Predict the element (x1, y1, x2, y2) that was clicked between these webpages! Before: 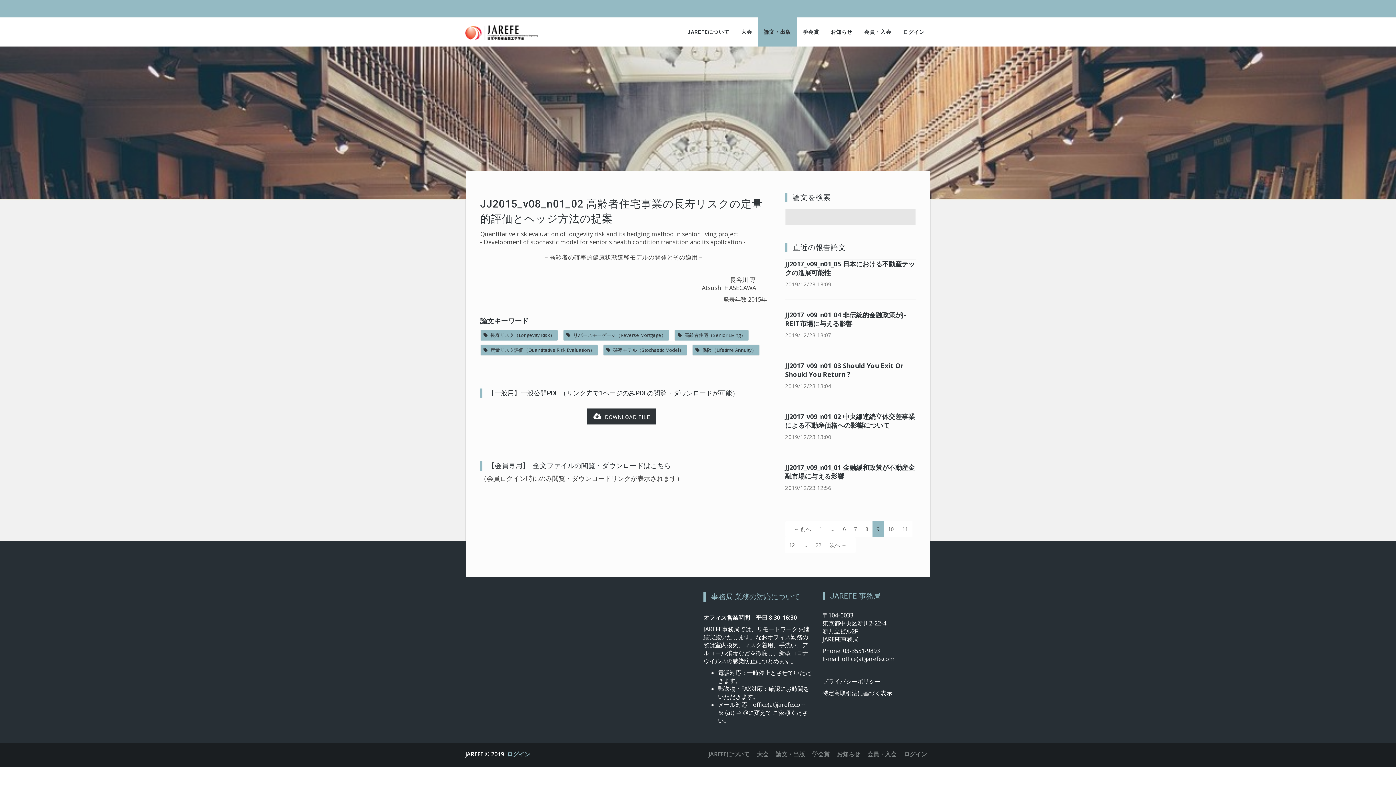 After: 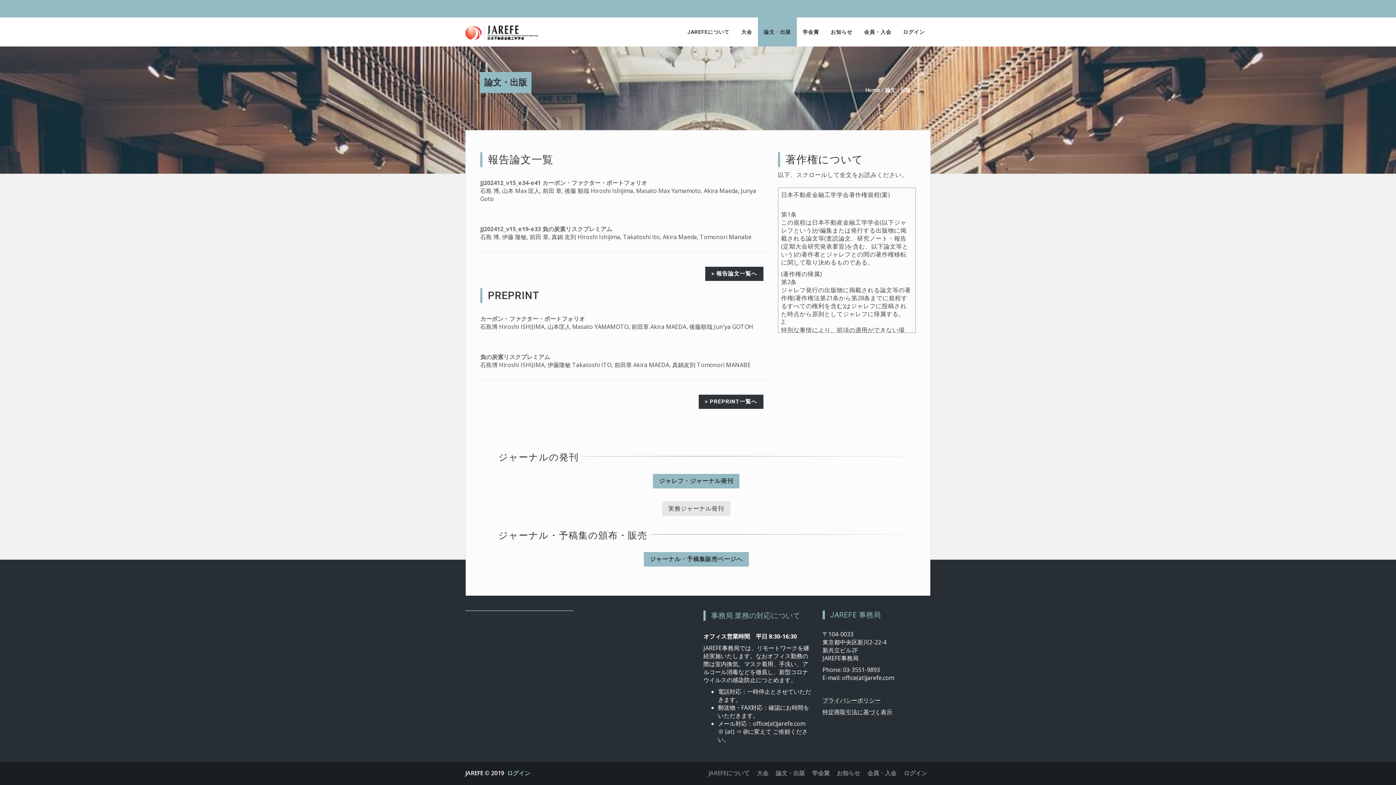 Action: label: 論文・出版 bbox: (758, 17, 797, 46)